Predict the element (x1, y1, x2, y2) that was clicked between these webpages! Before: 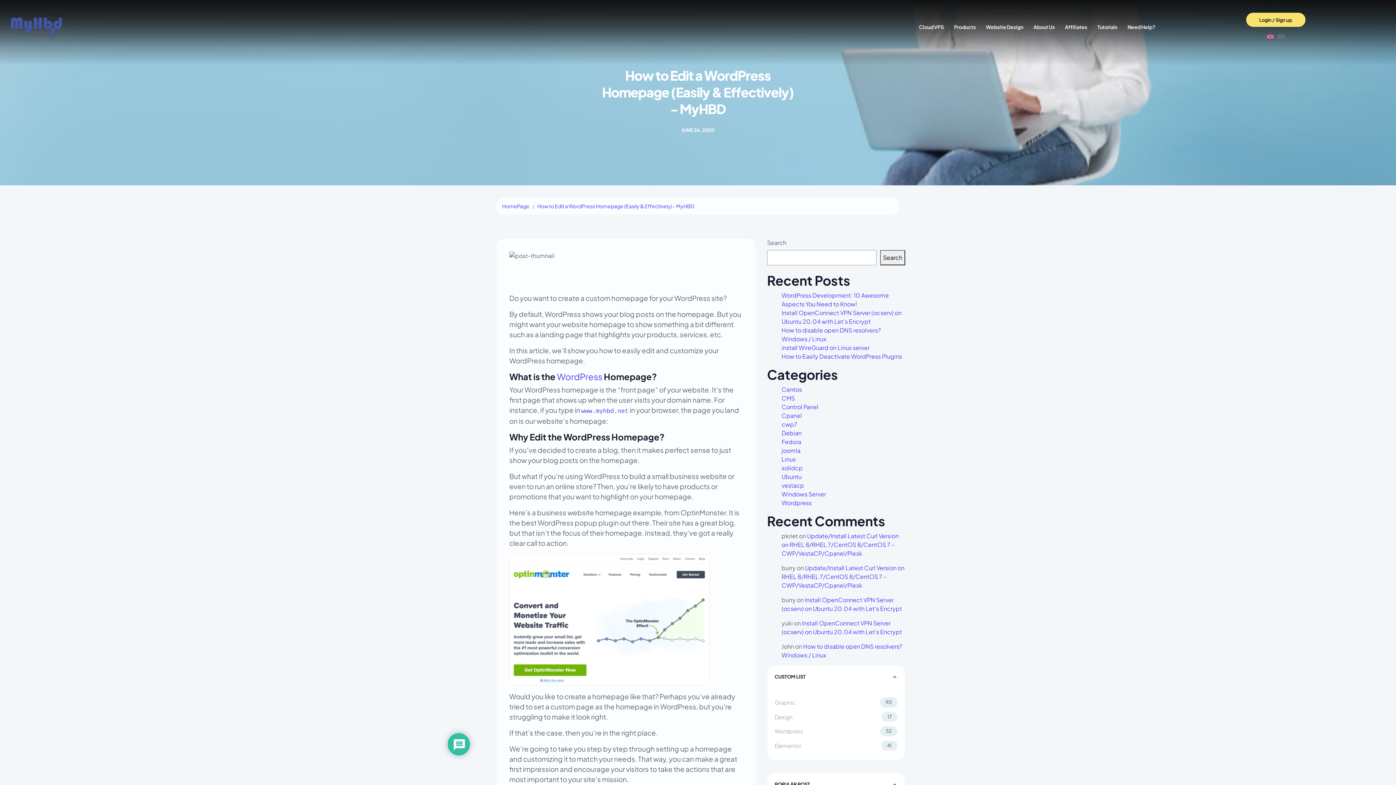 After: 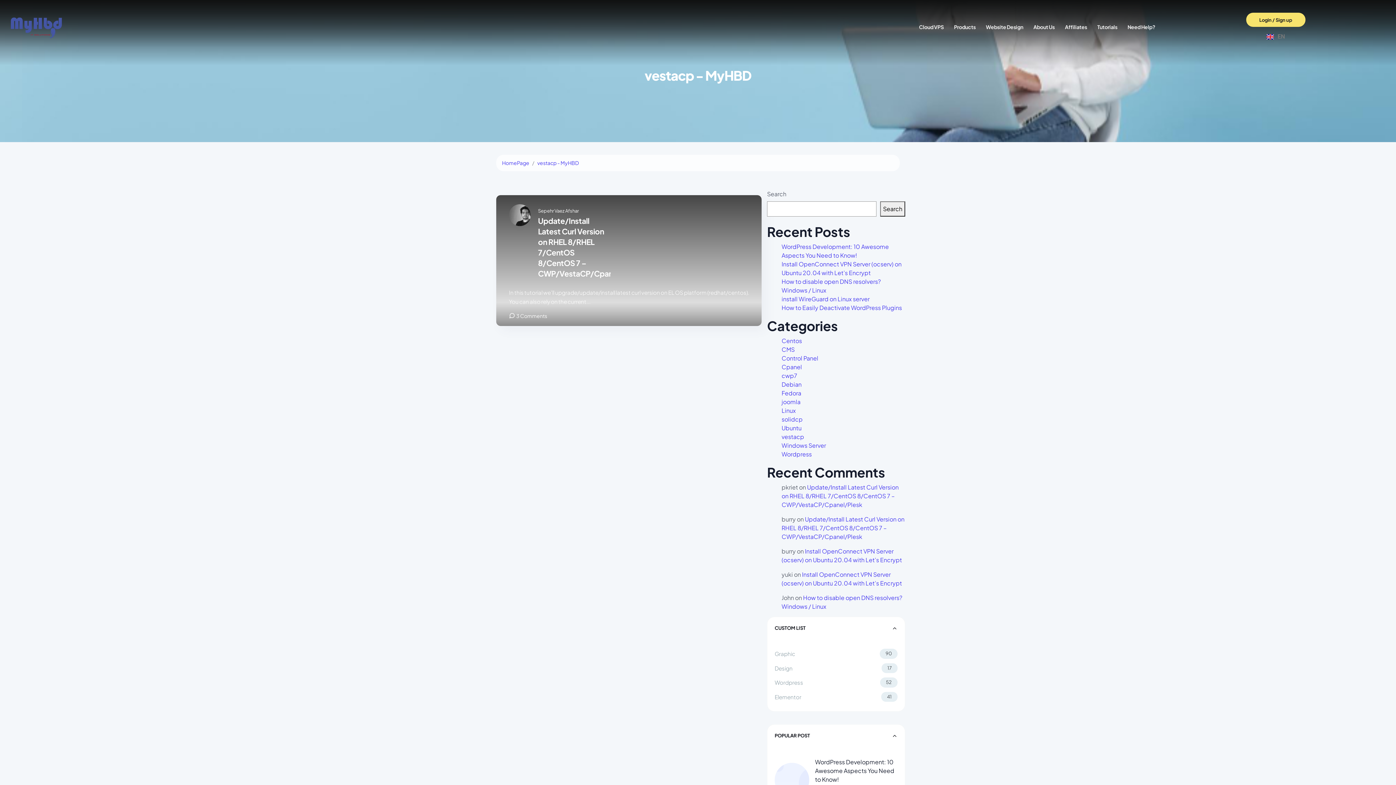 Action: label: vestacp bbox: (781, 481, 804, 489)